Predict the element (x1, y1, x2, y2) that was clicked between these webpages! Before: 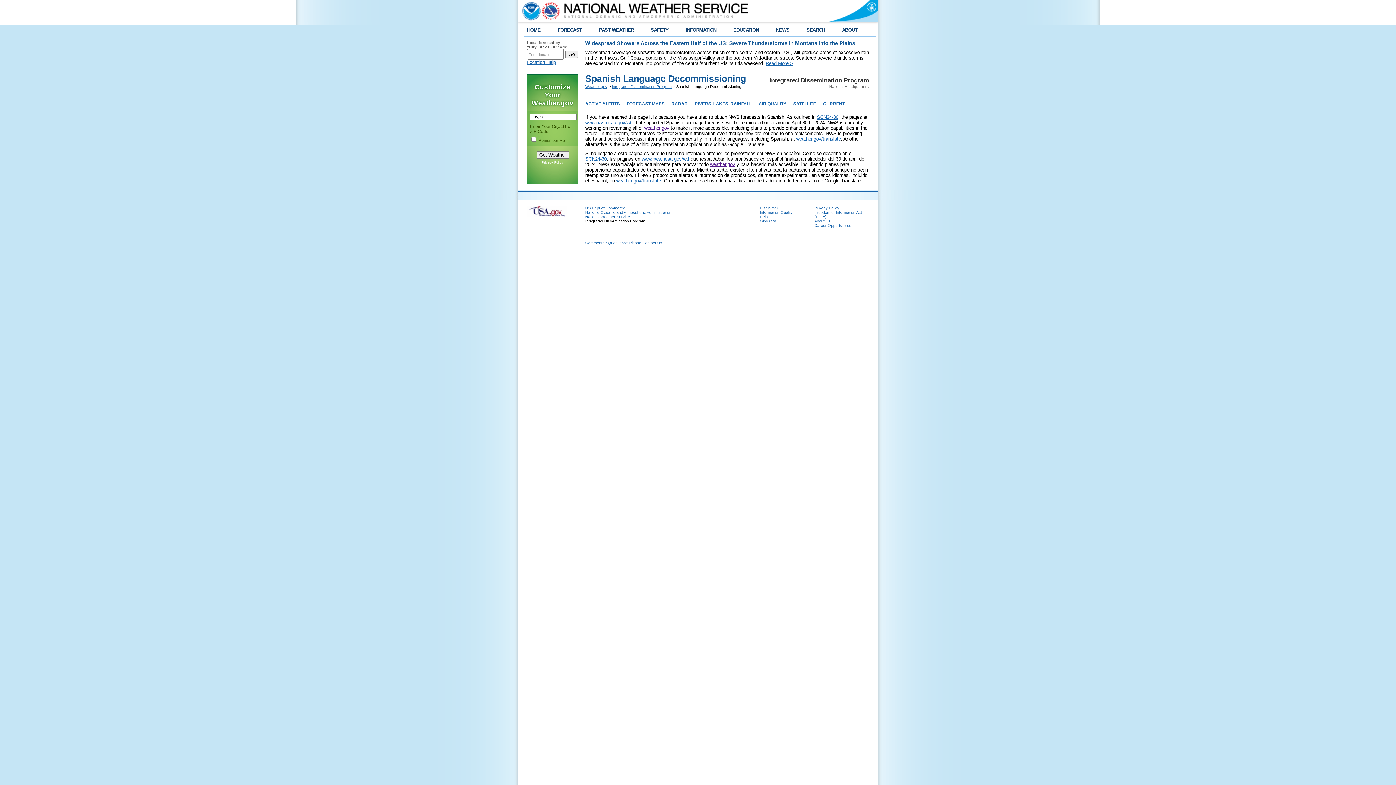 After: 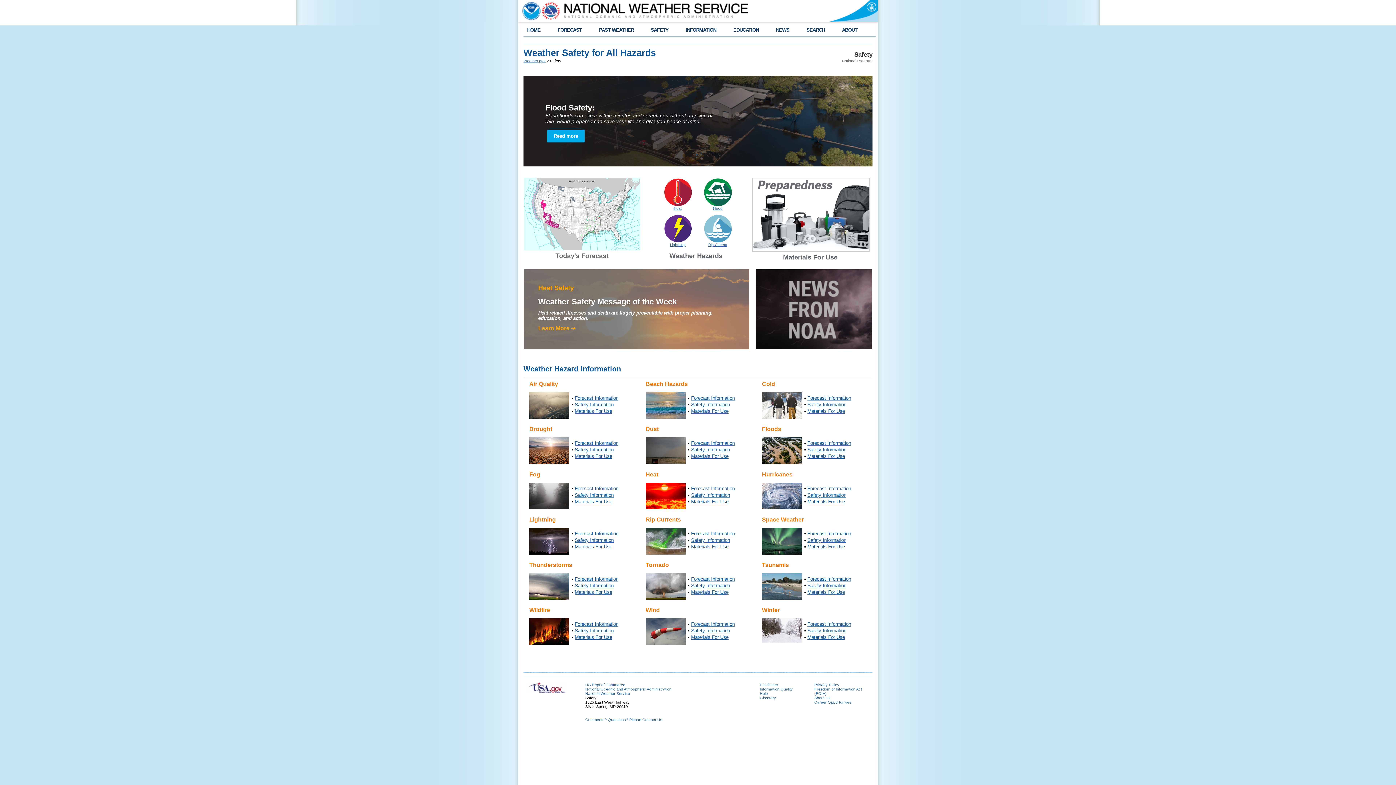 Action: label: SAFETY bbox: (650, 27, 668, 32)